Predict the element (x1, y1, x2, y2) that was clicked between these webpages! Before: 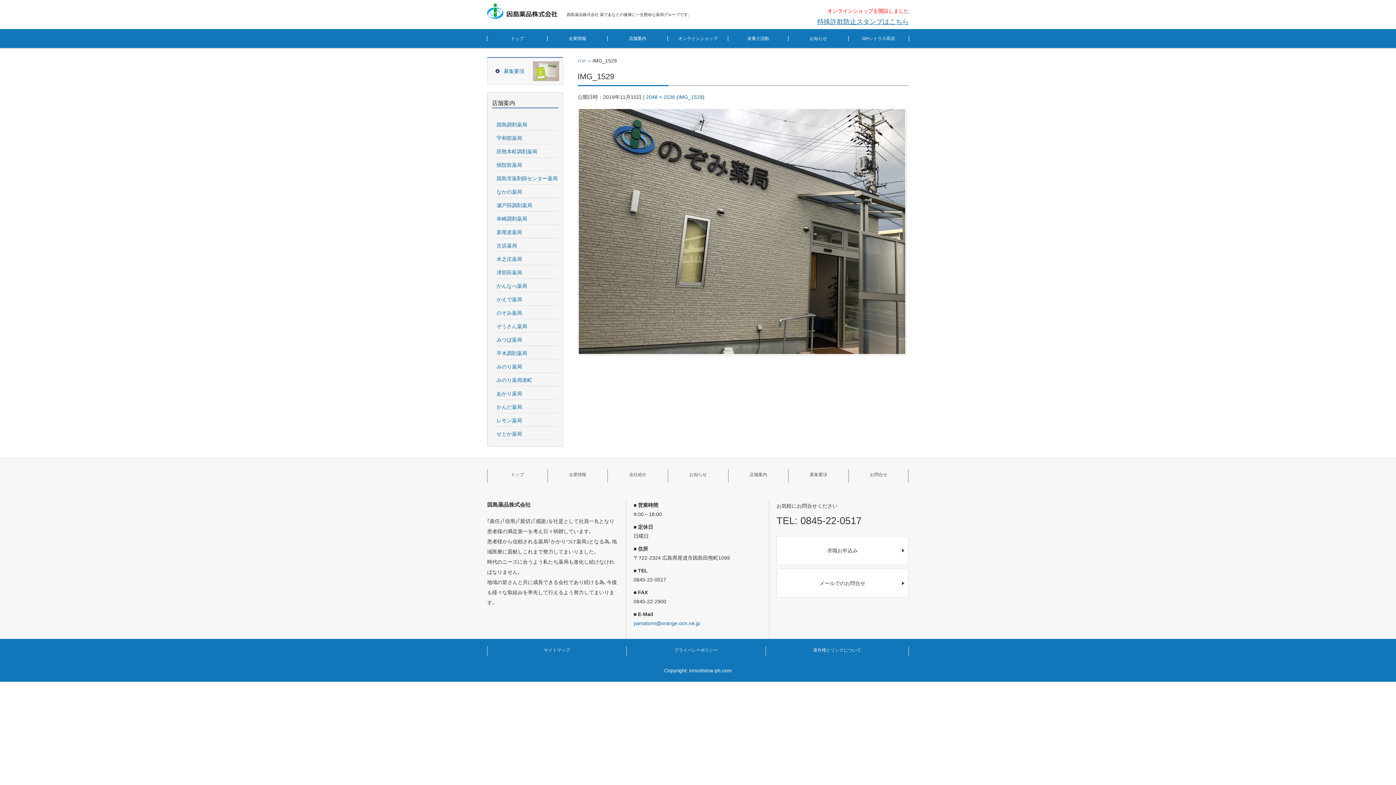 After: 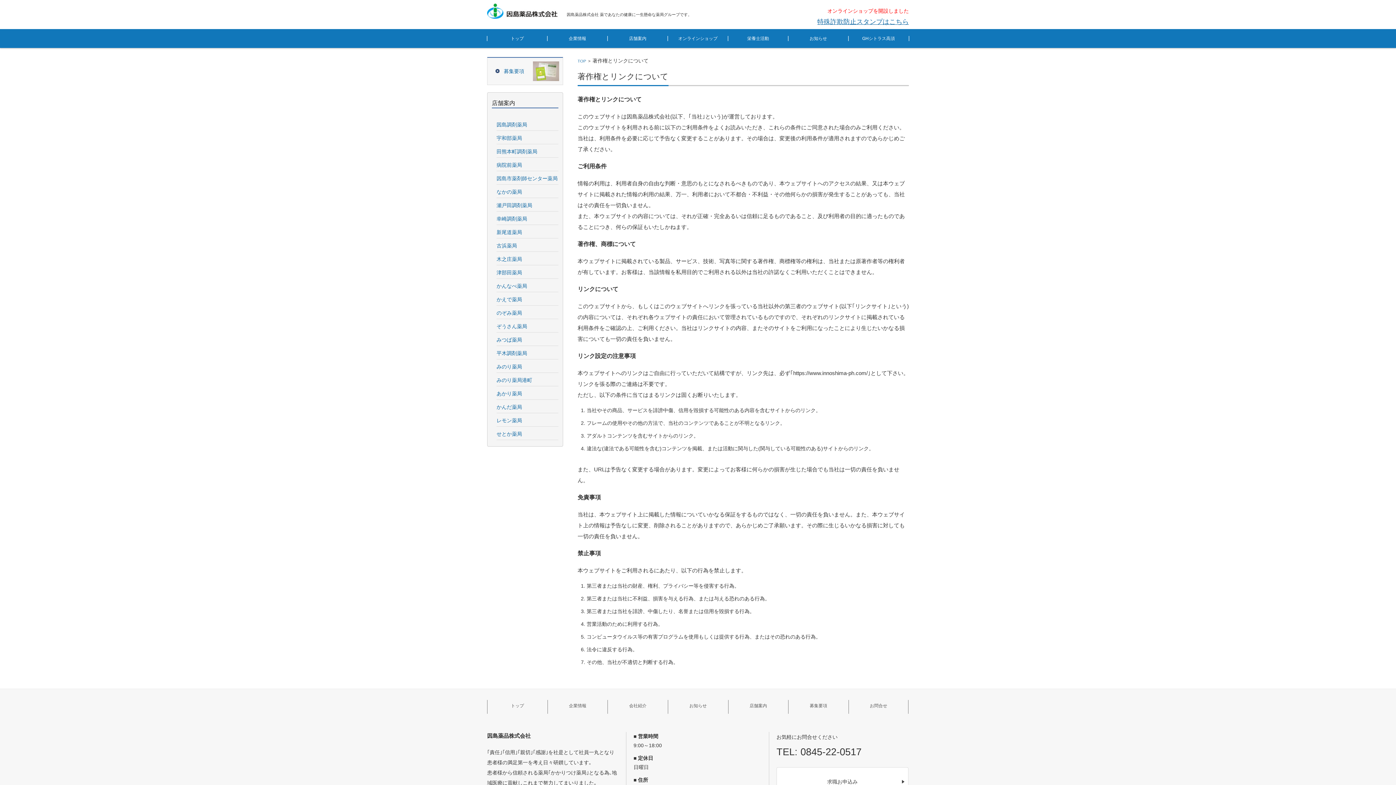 Action: label: 著作権とリンクについて bbox: (813, 648, 861, 653)